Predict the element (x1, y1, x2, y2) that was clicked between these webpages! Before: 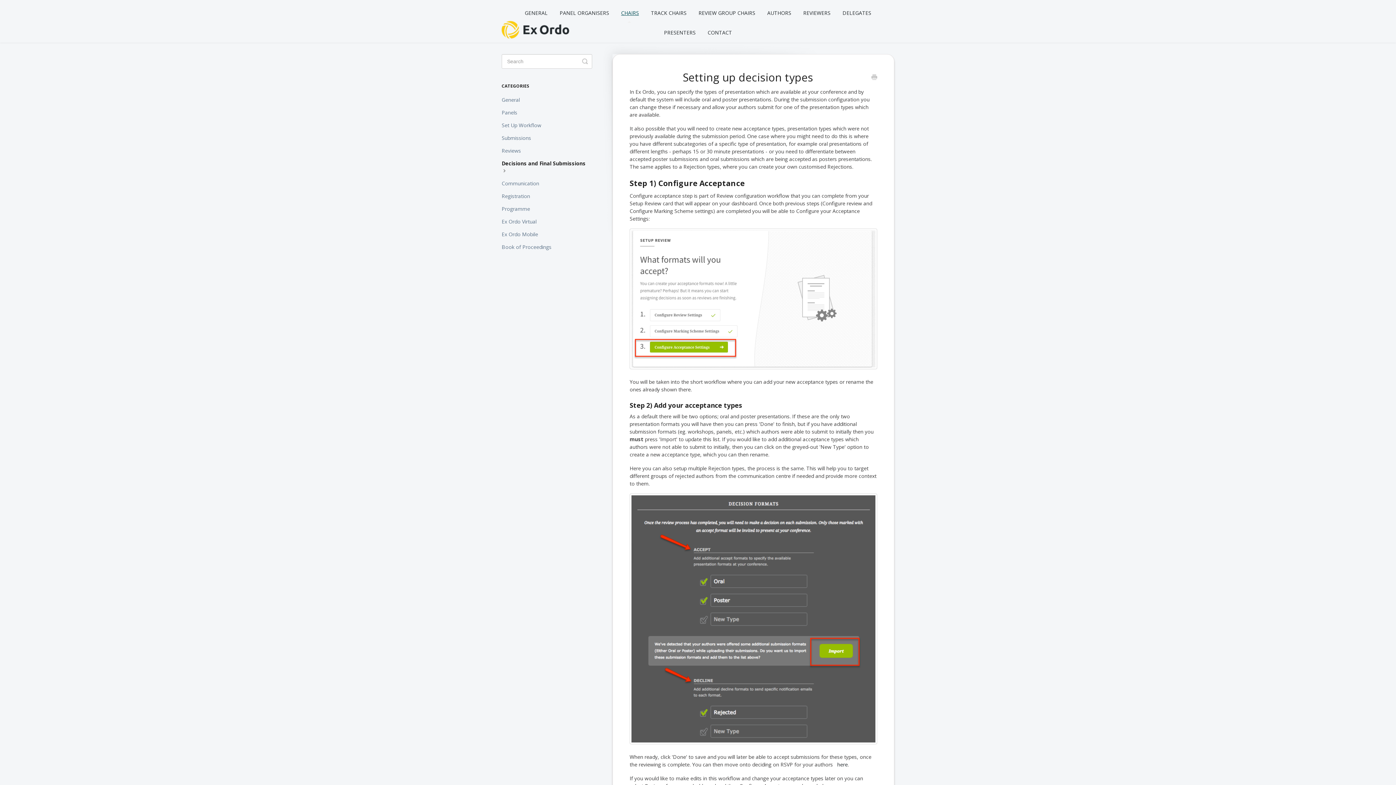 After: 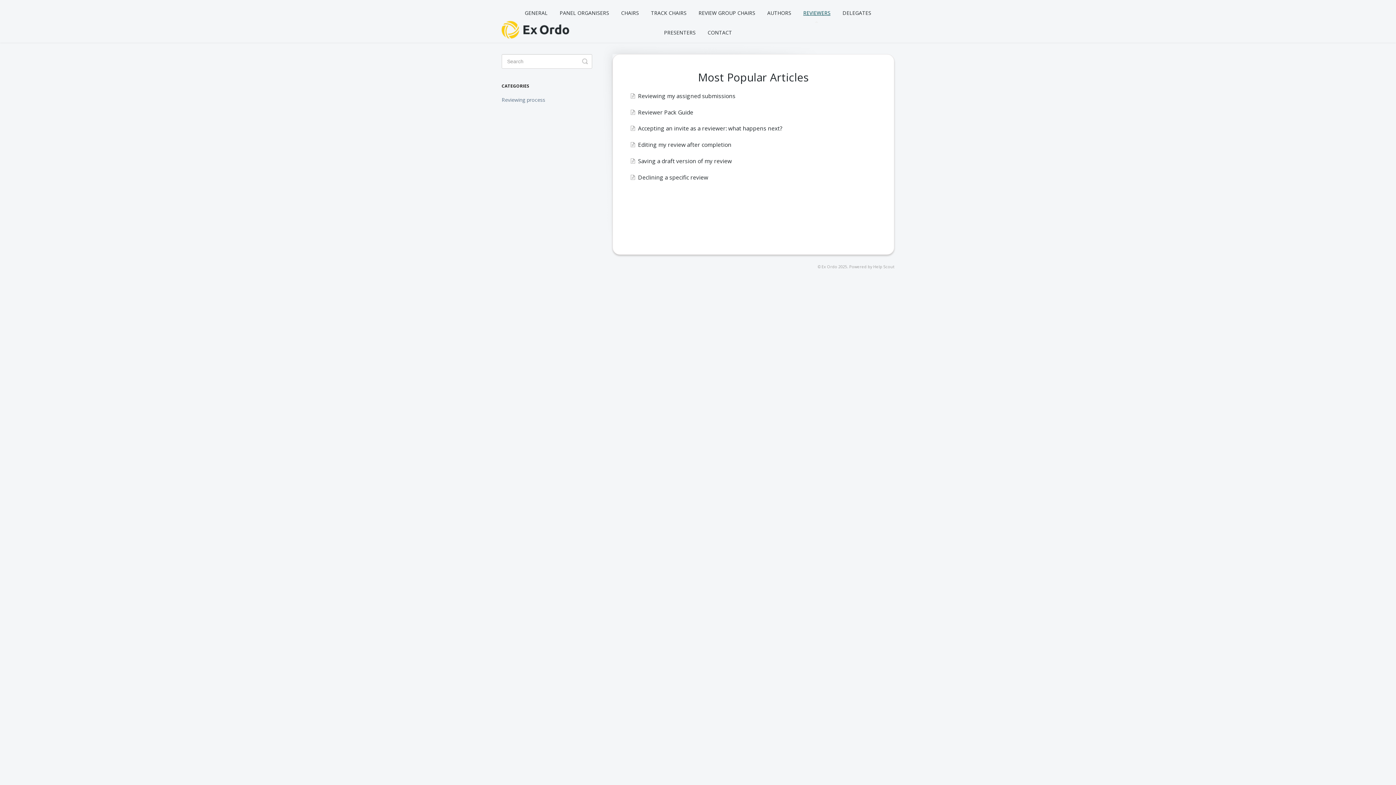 Action: label: REVIEWERS bbox: (798, 3, 836, 22)